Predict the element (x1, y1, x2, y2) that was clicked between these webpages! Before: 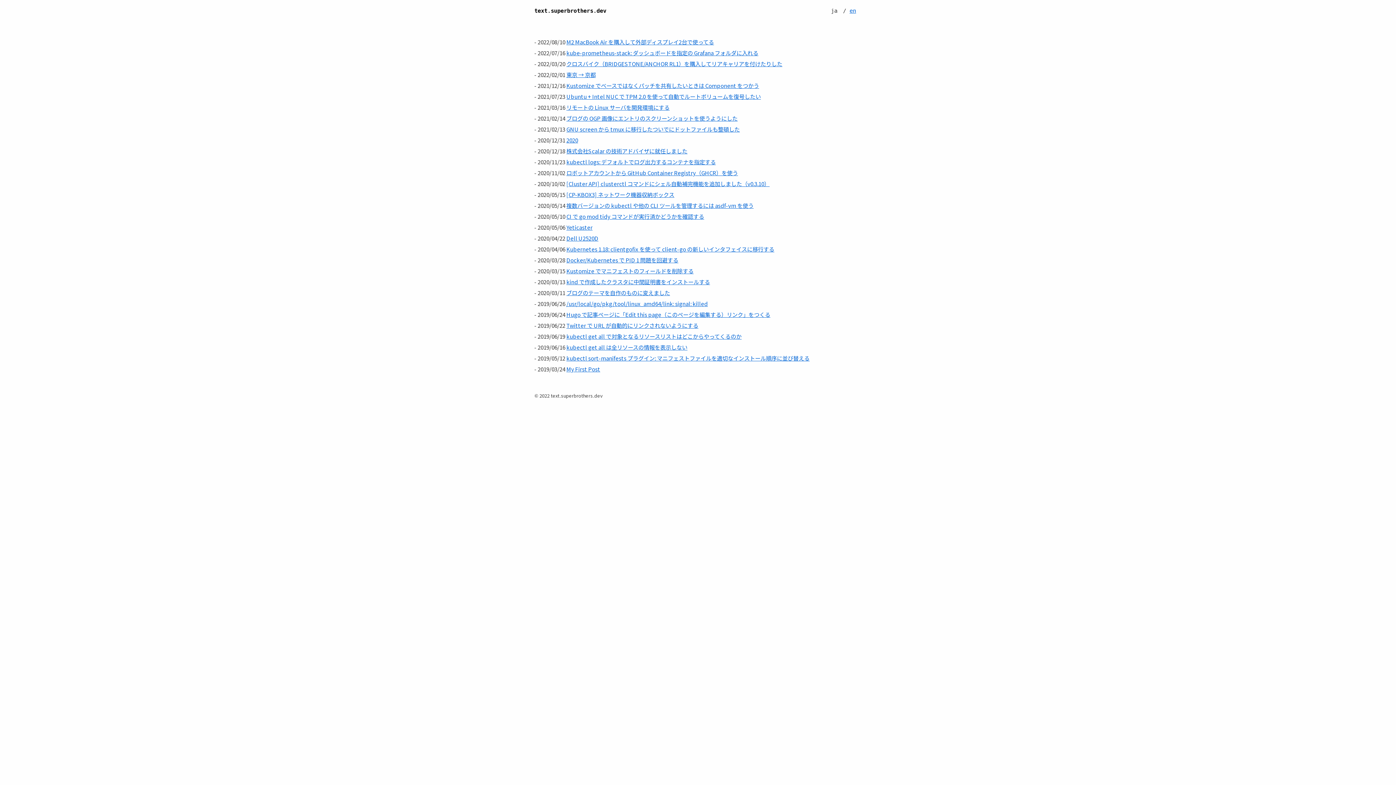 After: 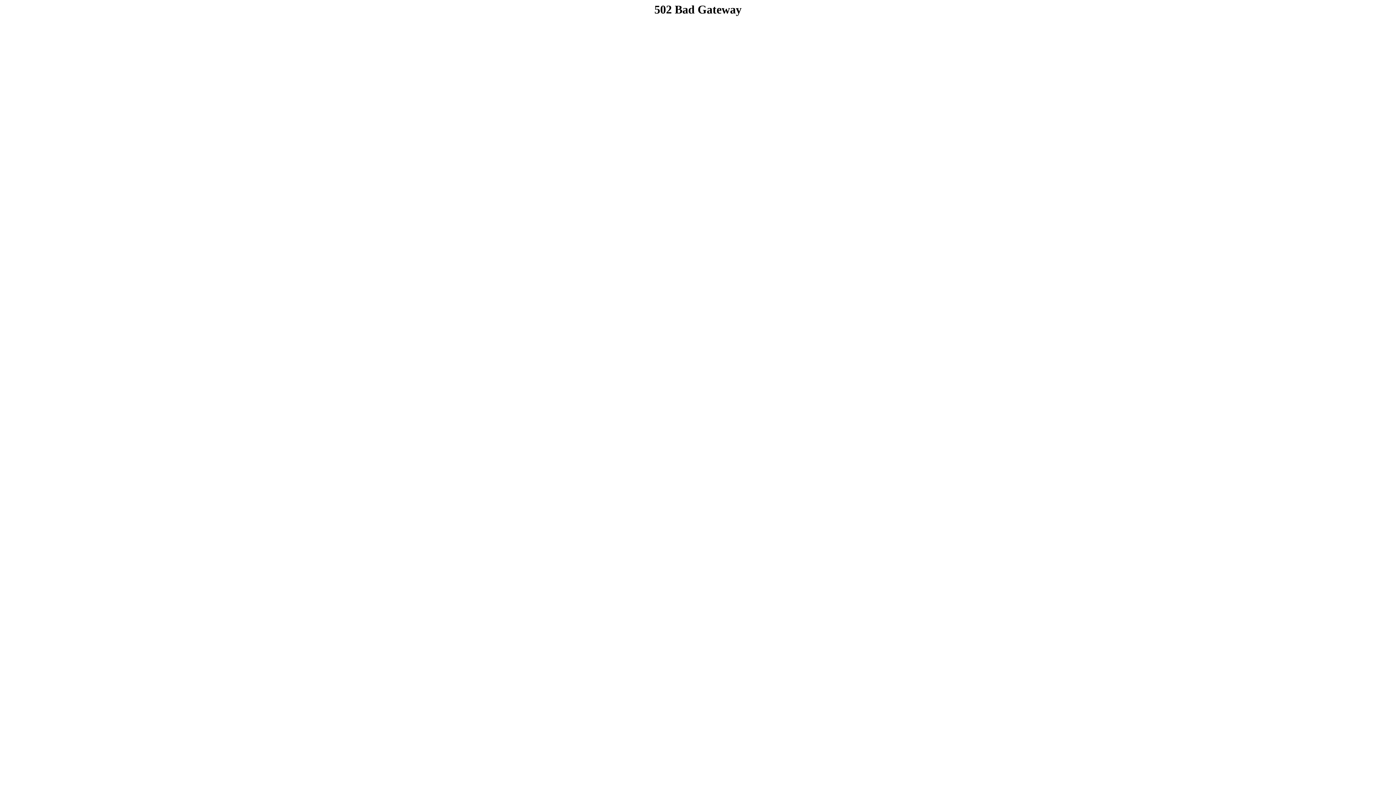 Action: bbox: (566, 234, 598, 242) label: Dell U2520D